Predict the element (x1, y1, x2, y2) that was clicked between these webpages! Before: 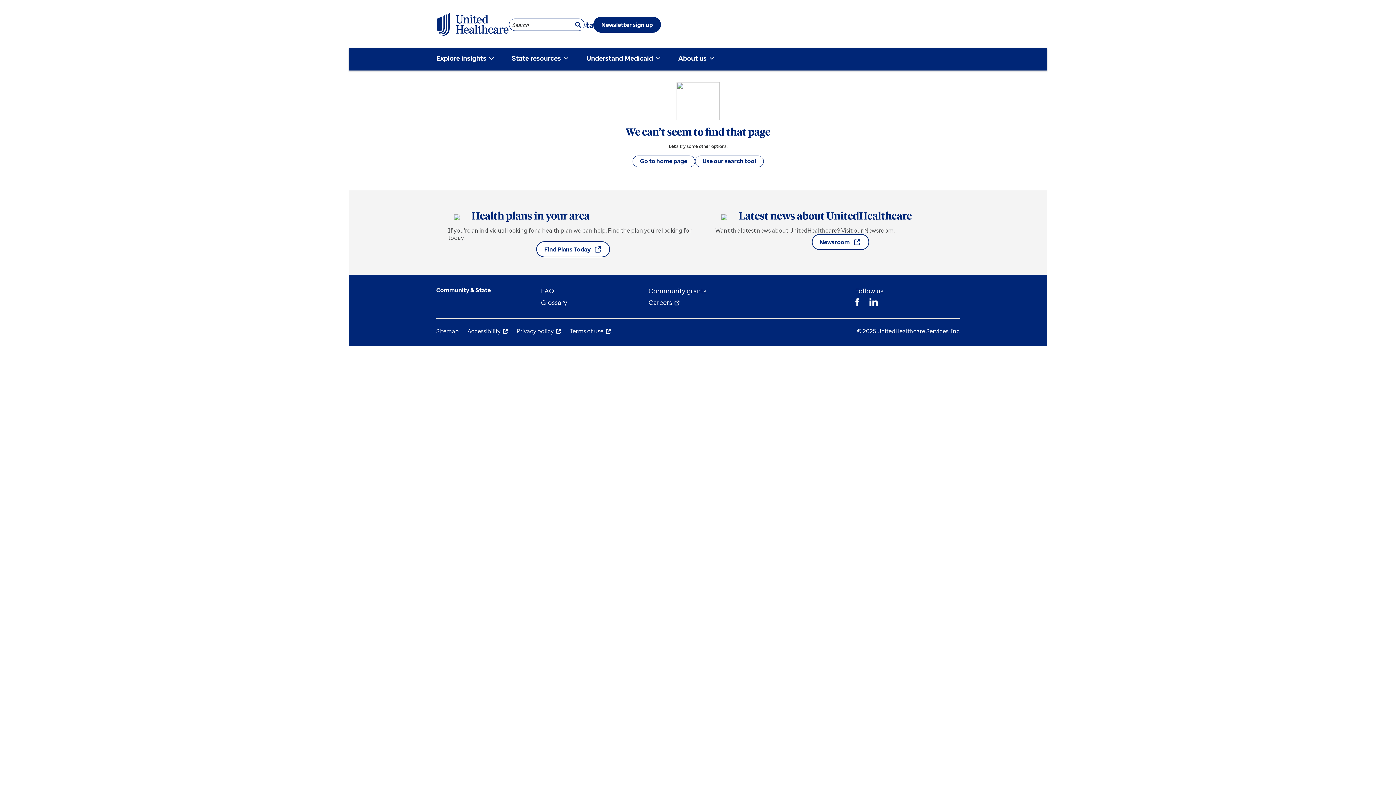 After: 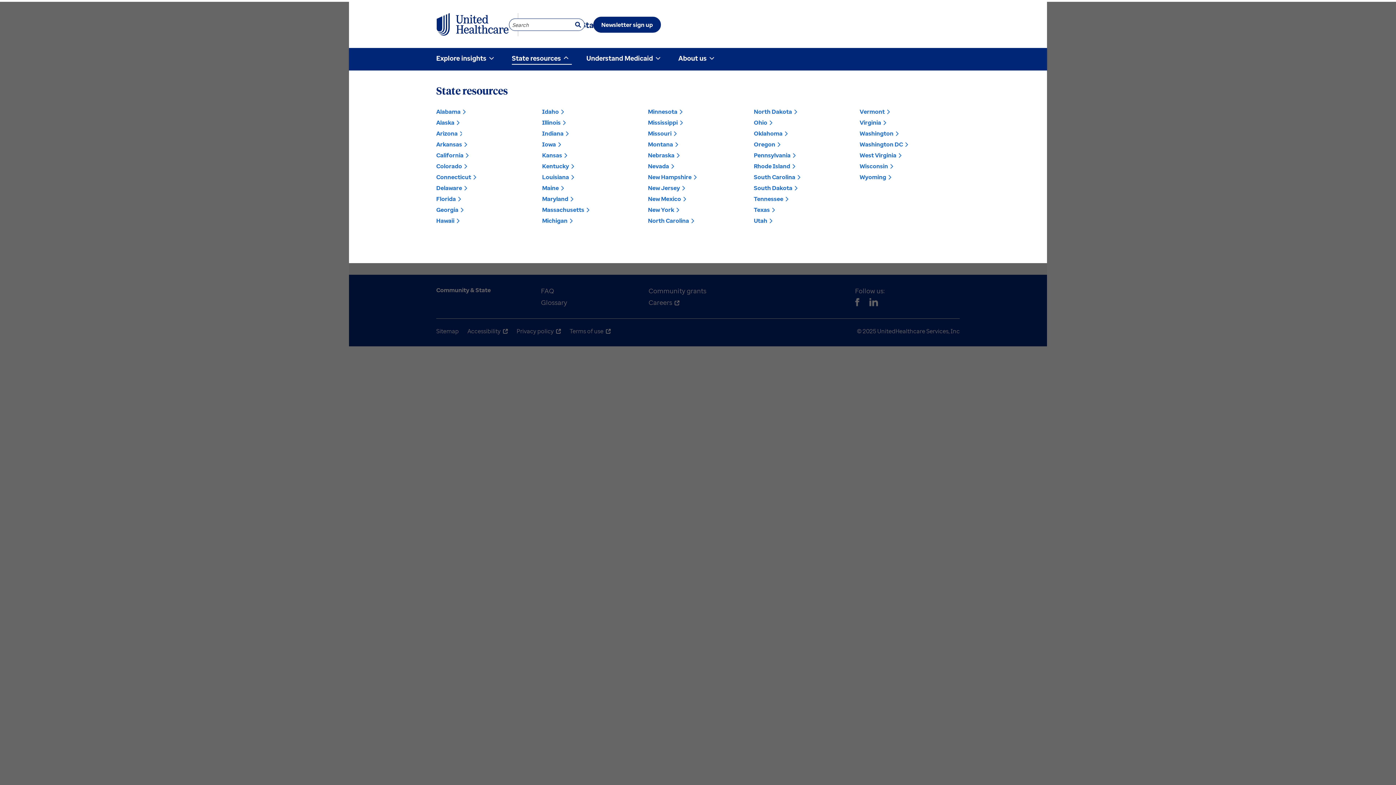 Action: label: State resources bbox: (512, 53, 572, 64)